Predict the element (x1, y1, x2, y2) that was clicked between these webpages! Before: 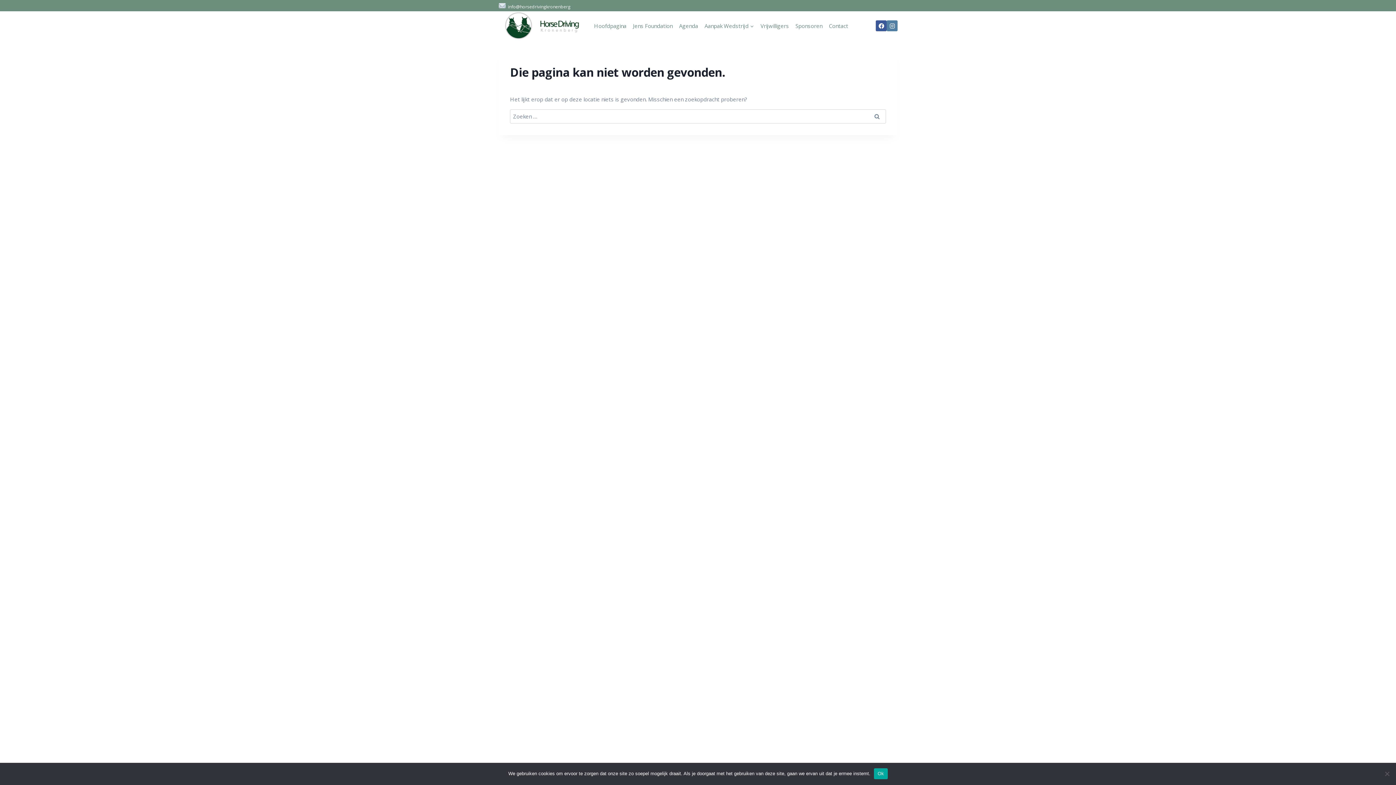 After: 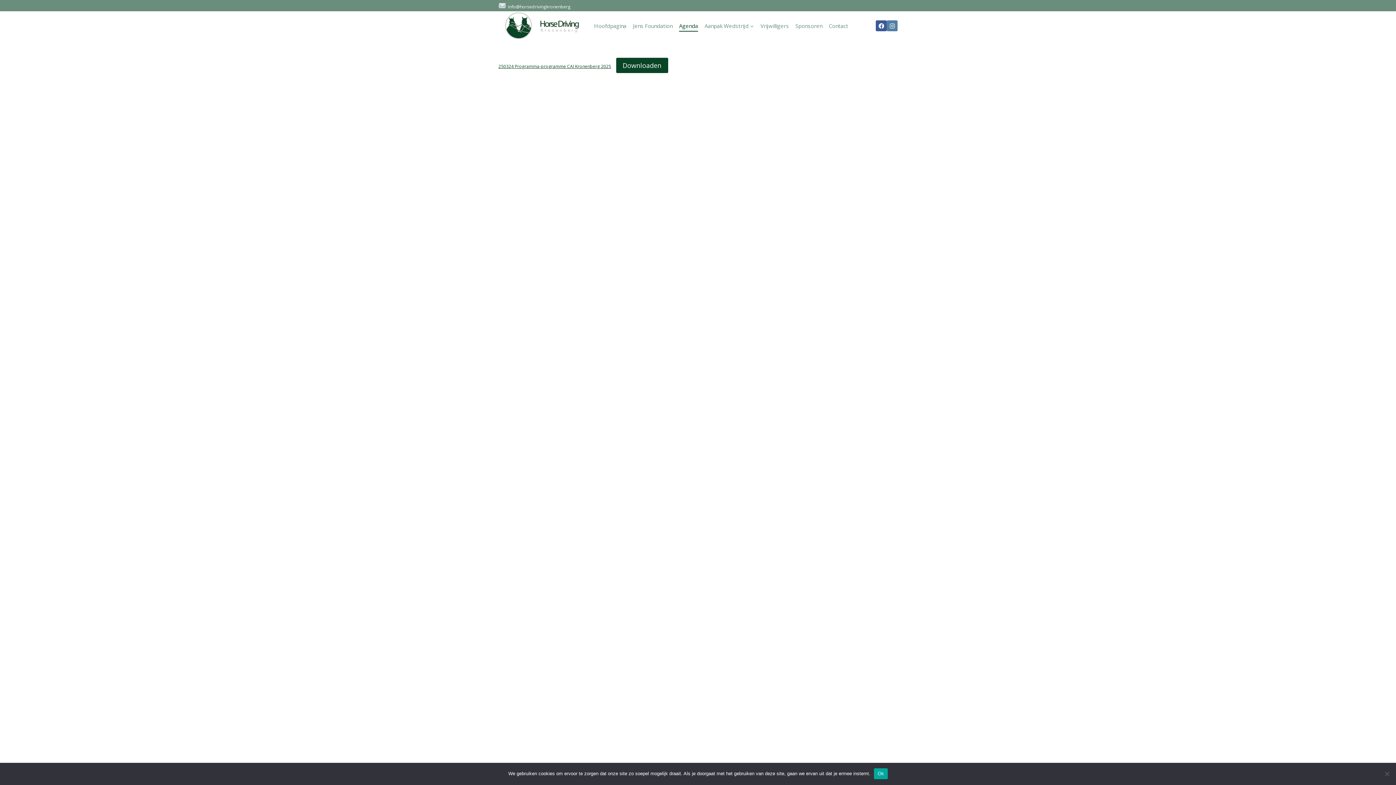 Action: label: Agenda bbox: (676, 20, 701, 31)